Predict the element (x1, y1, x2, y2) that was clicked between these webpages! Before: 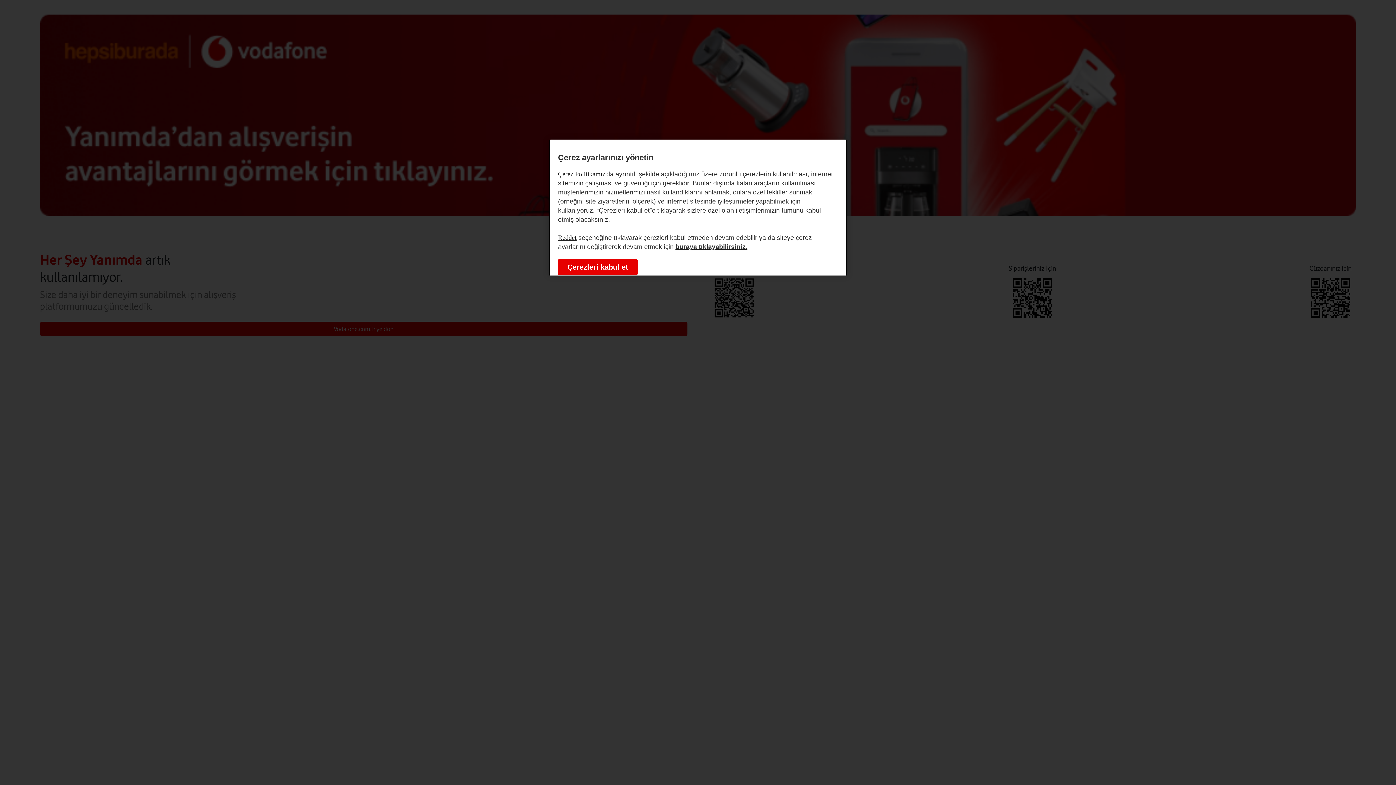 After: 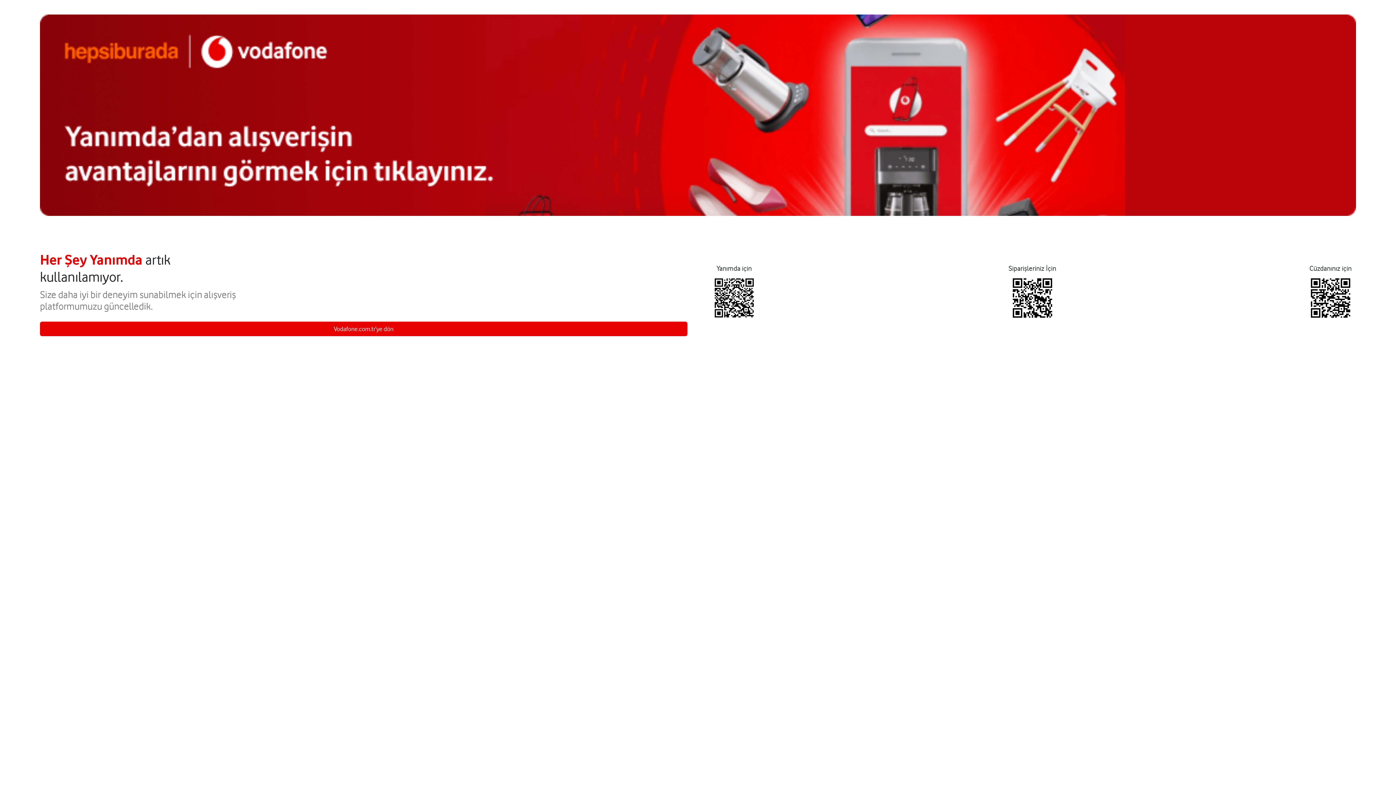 Action: bbox: (558, 234, 576, 241) label: Reddet